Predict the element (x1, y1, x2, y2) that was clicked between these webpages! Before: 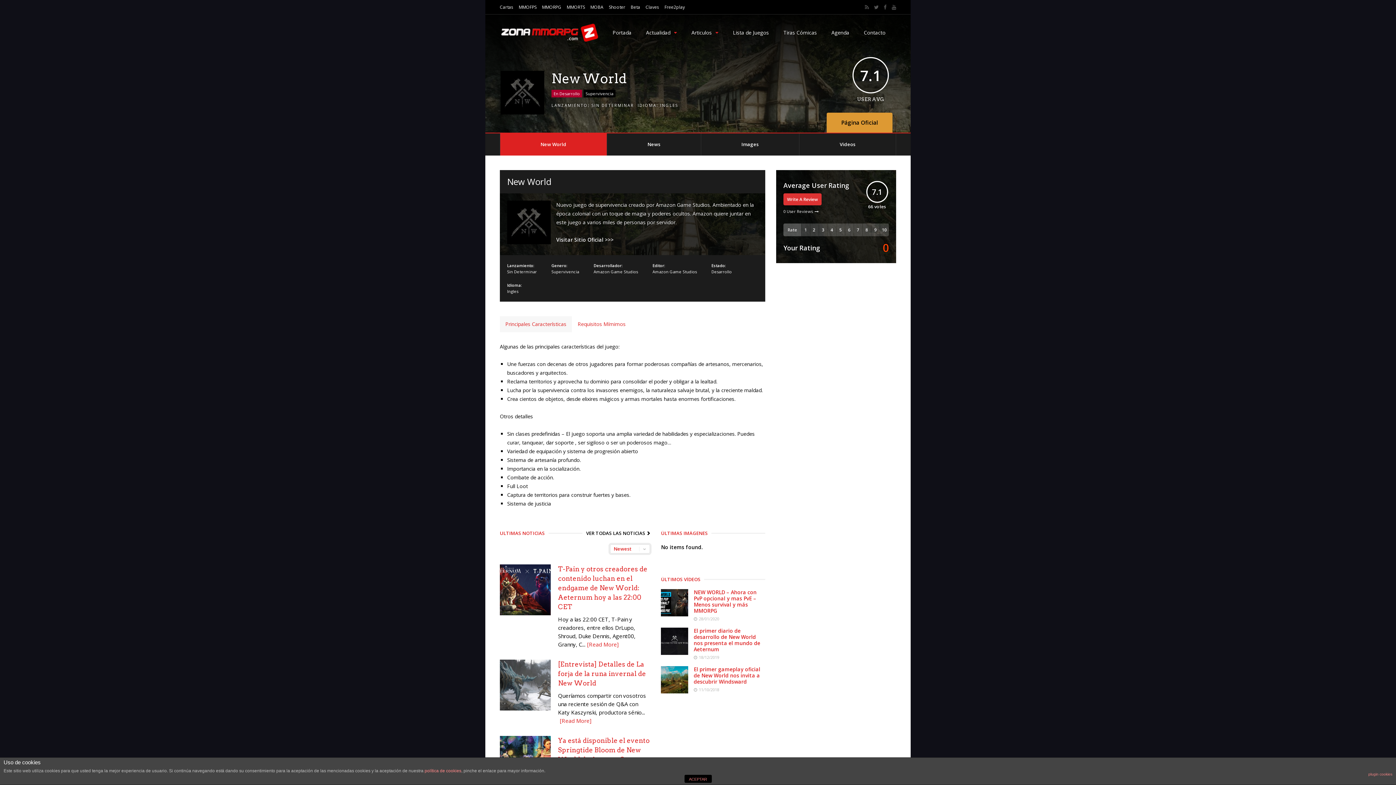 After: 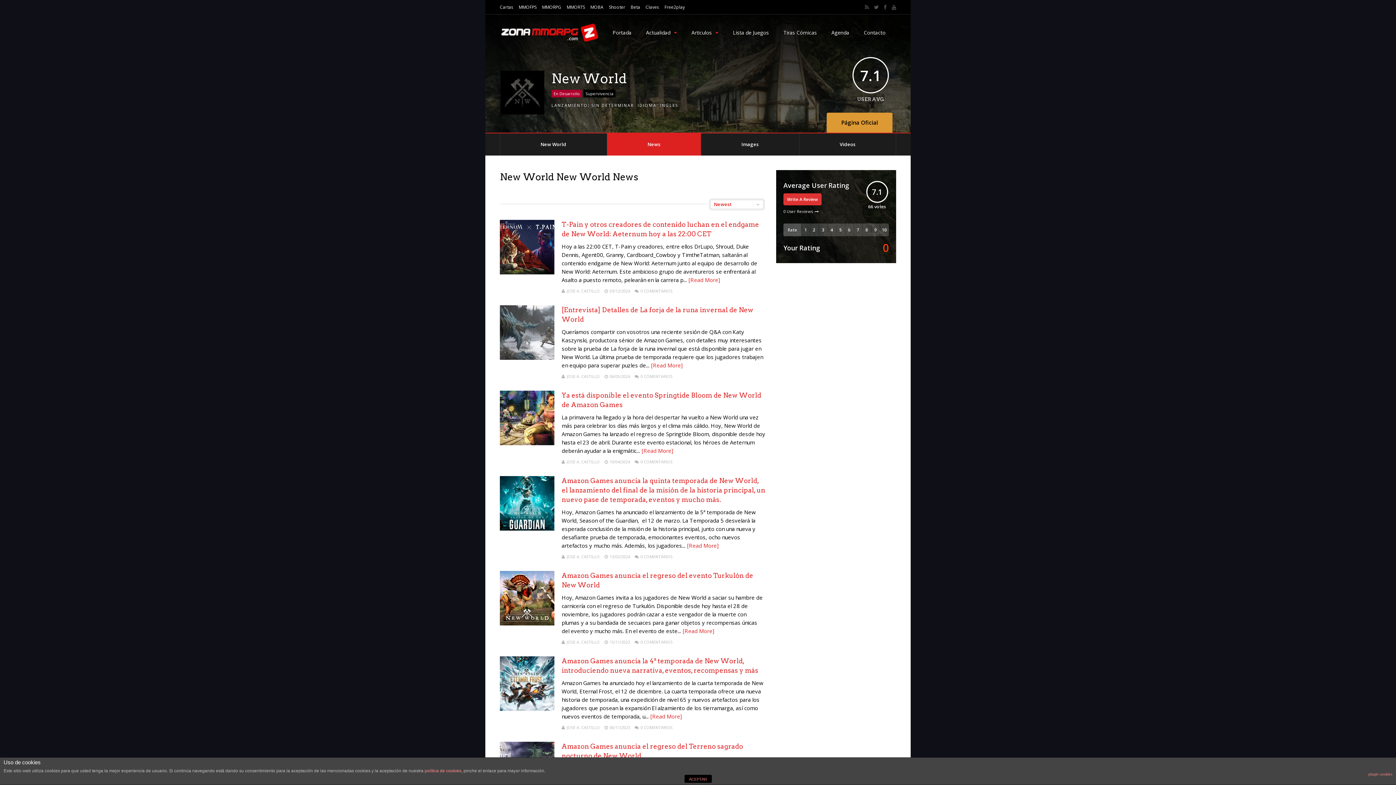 Action: bbox: (586, 530, 645, 536) label: VER TODAS LAS NOTICIAS